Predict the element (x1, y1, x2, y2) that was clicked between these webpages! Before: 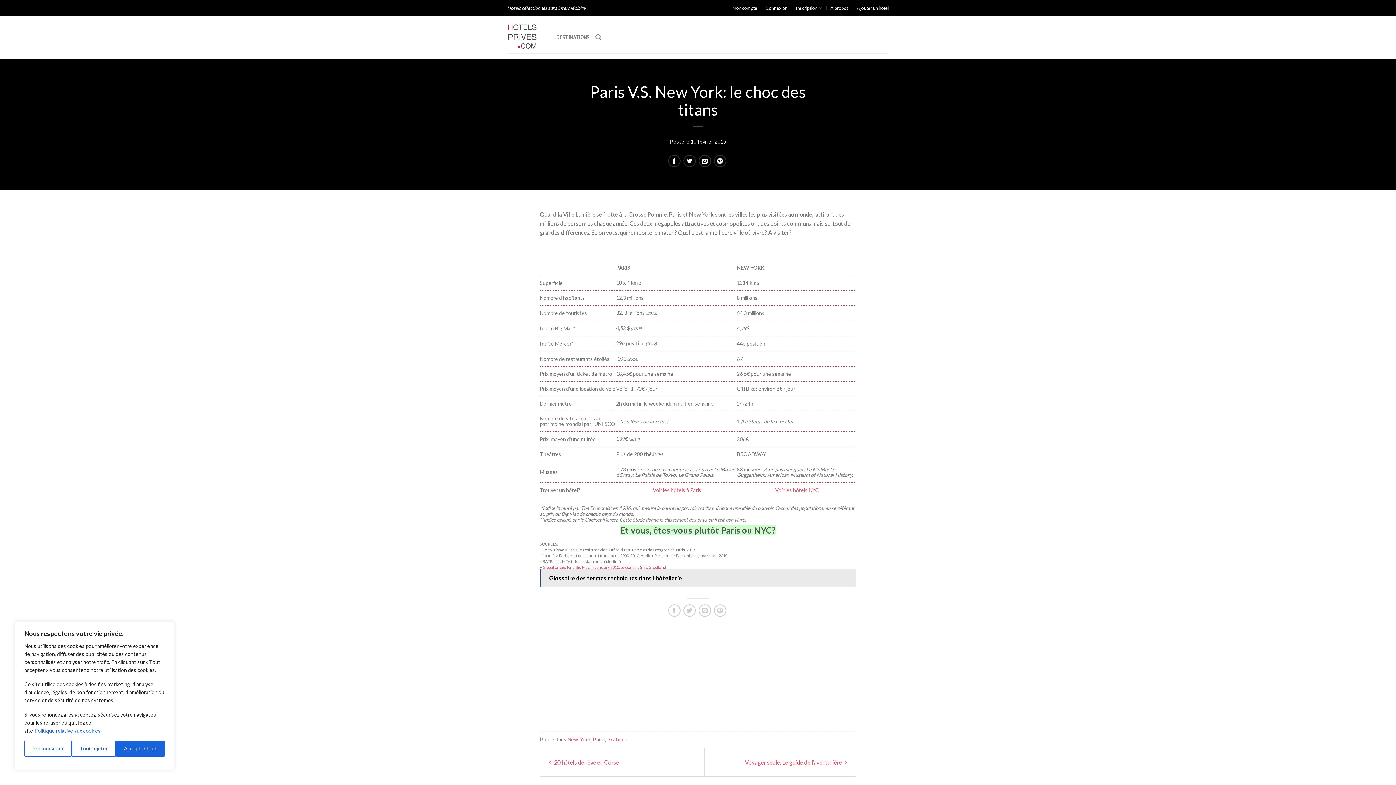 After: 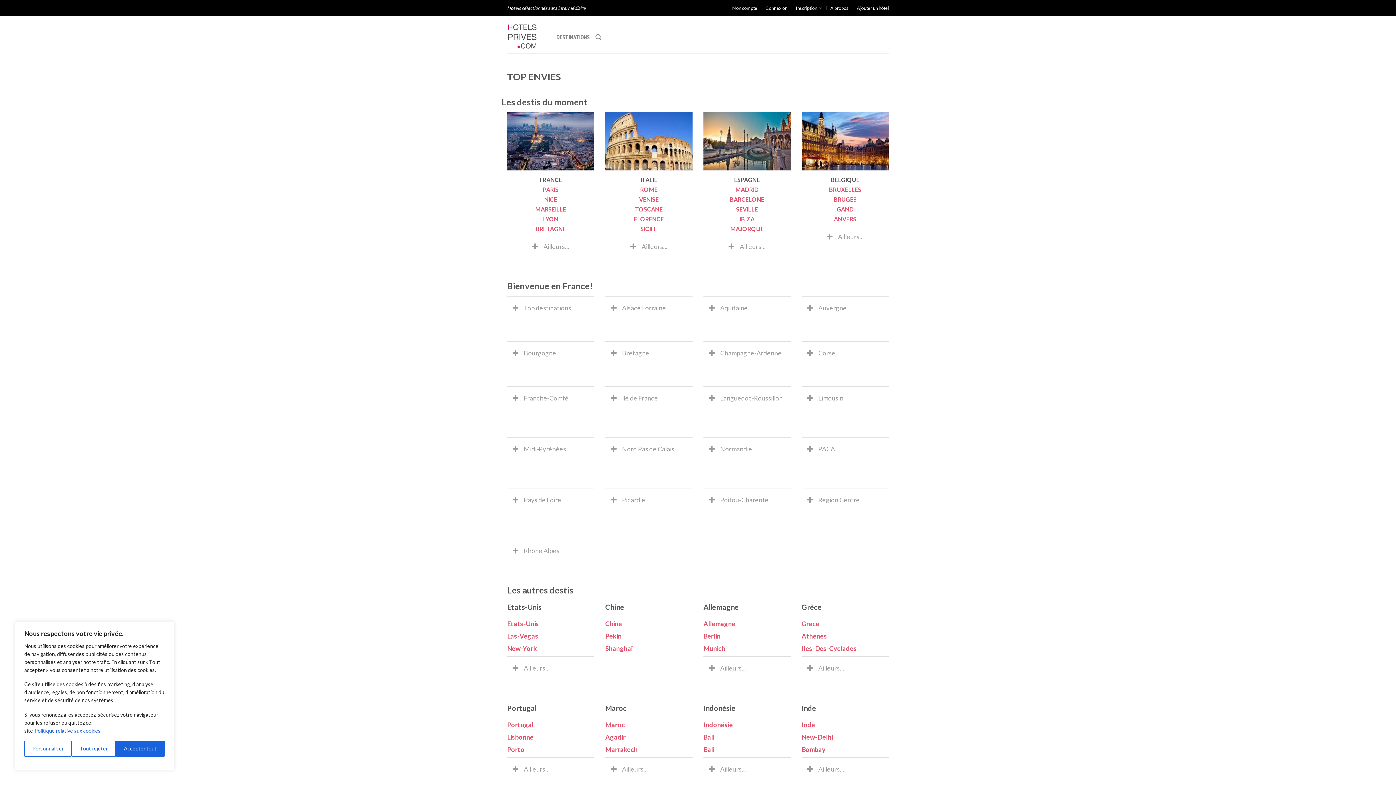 Action: bbox: (556, 29, 590, 44) label: DESTINATIONS